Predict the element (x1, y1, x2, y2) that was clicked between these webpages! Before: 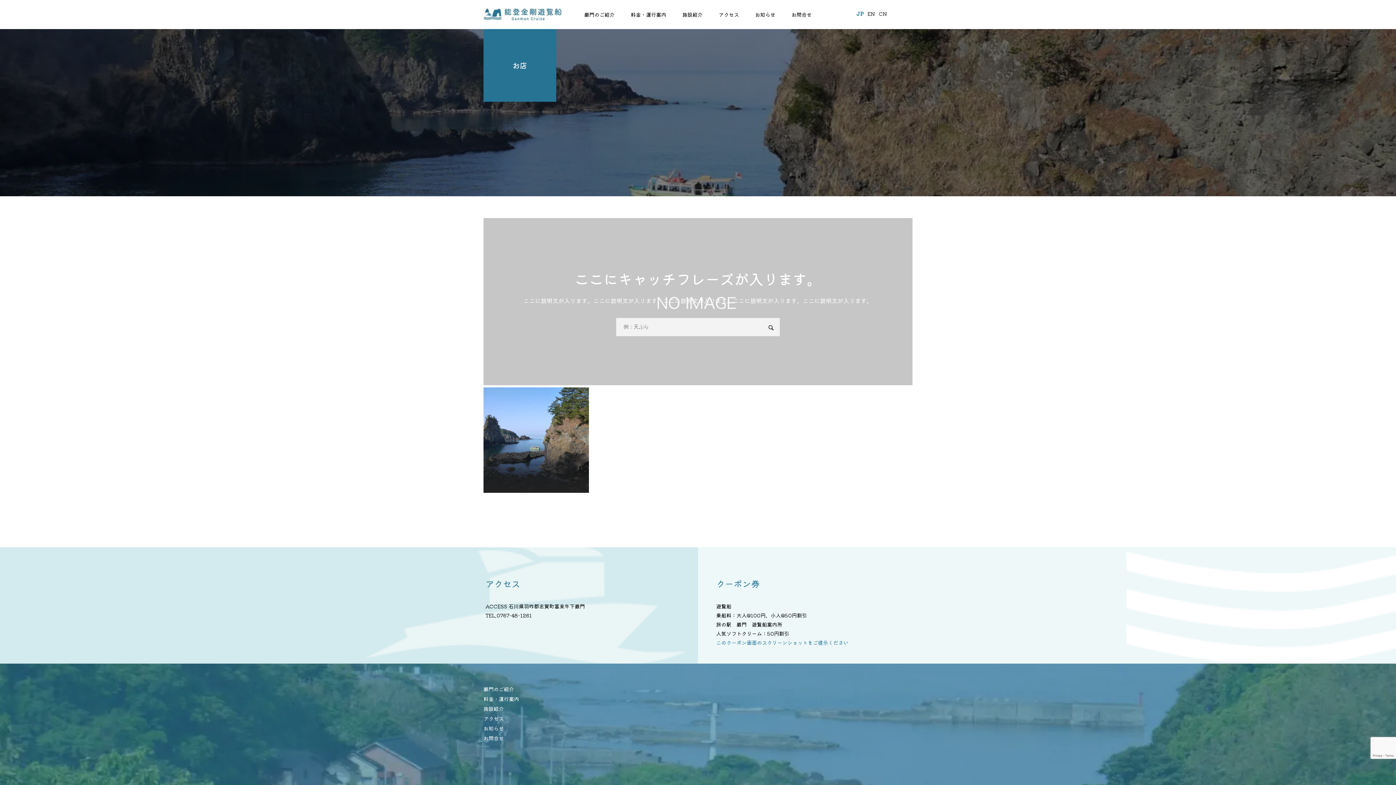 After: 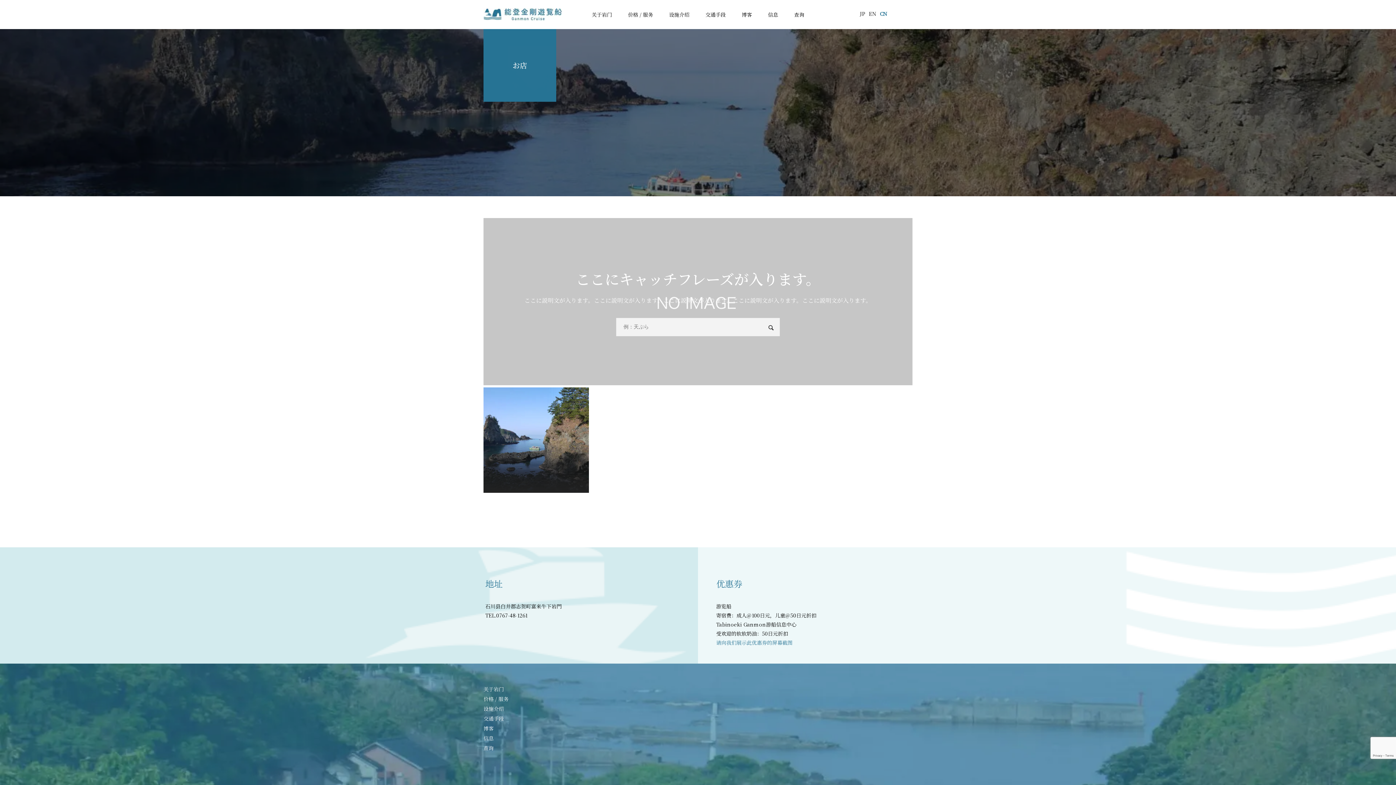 Action: bbox: (878, 9, 887, 18) label: CN